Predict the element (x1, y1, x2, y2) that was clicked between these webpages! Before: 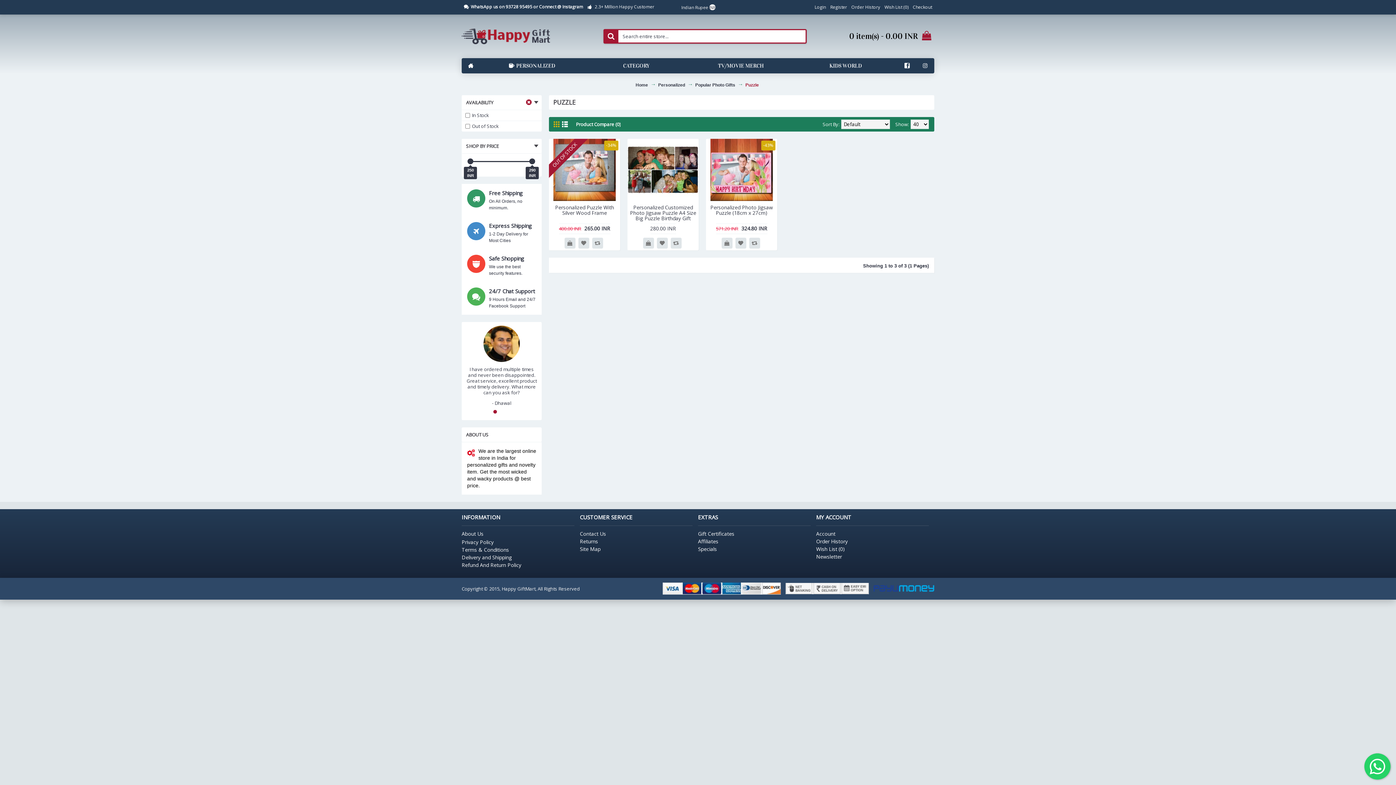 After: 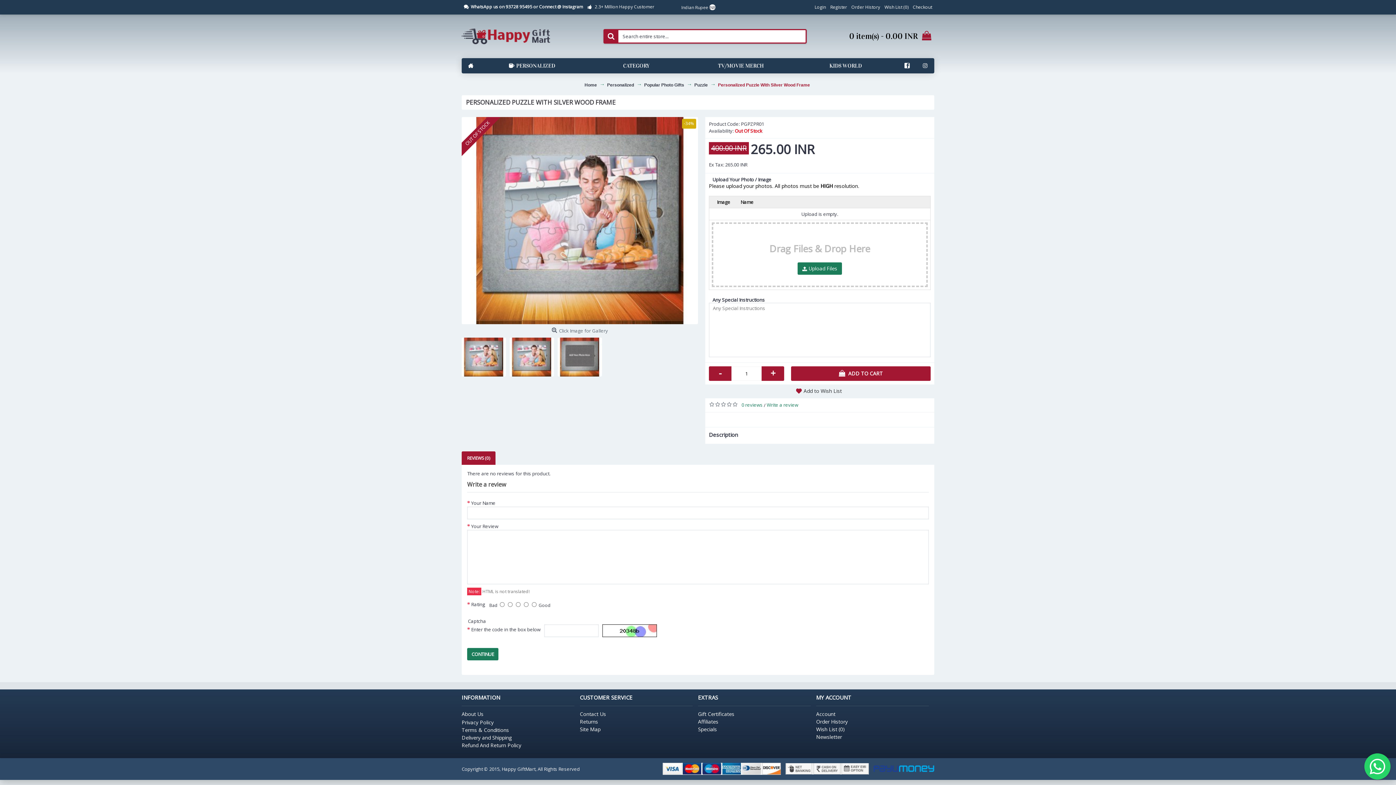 Action: label: Personalized Puzzle With Silver Wood Frame bbox: (549, 201, 620, 218)